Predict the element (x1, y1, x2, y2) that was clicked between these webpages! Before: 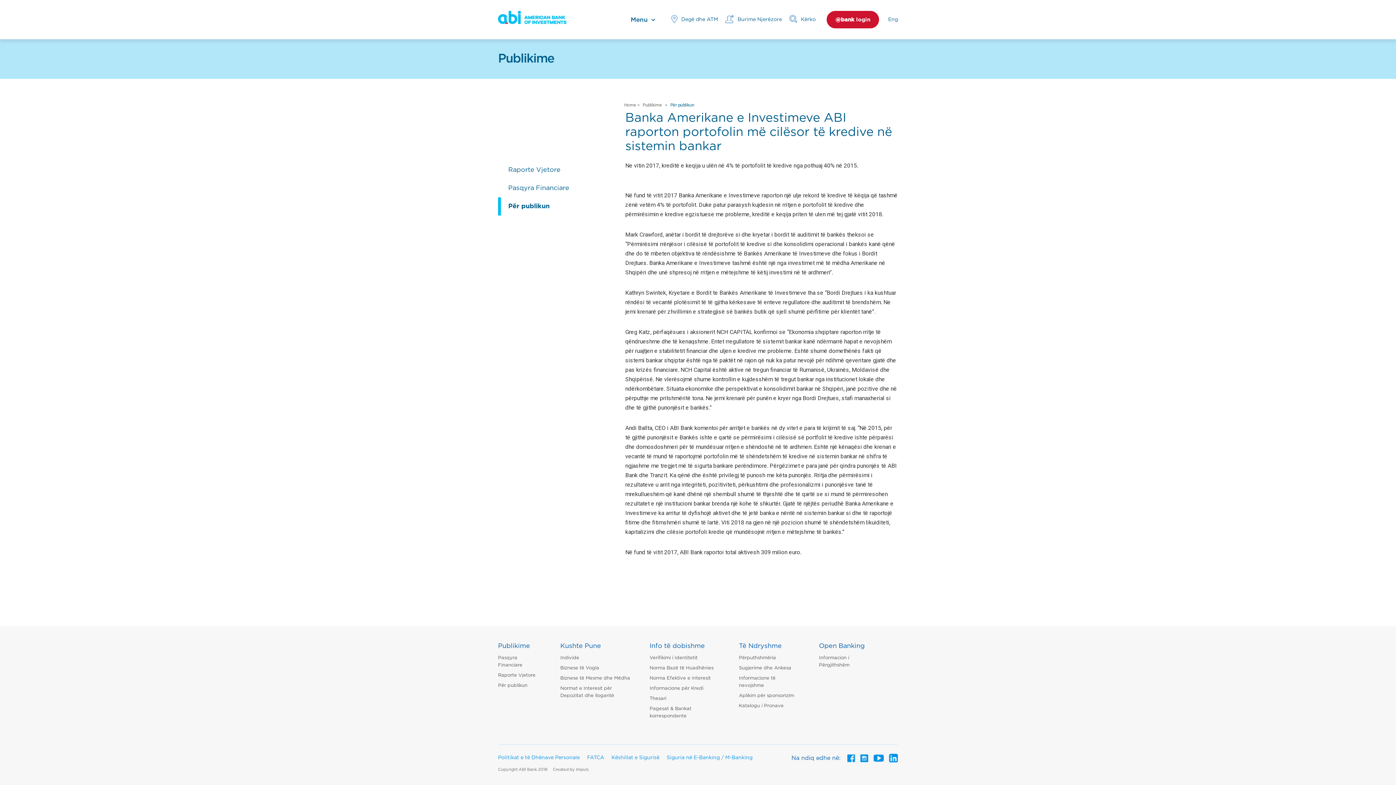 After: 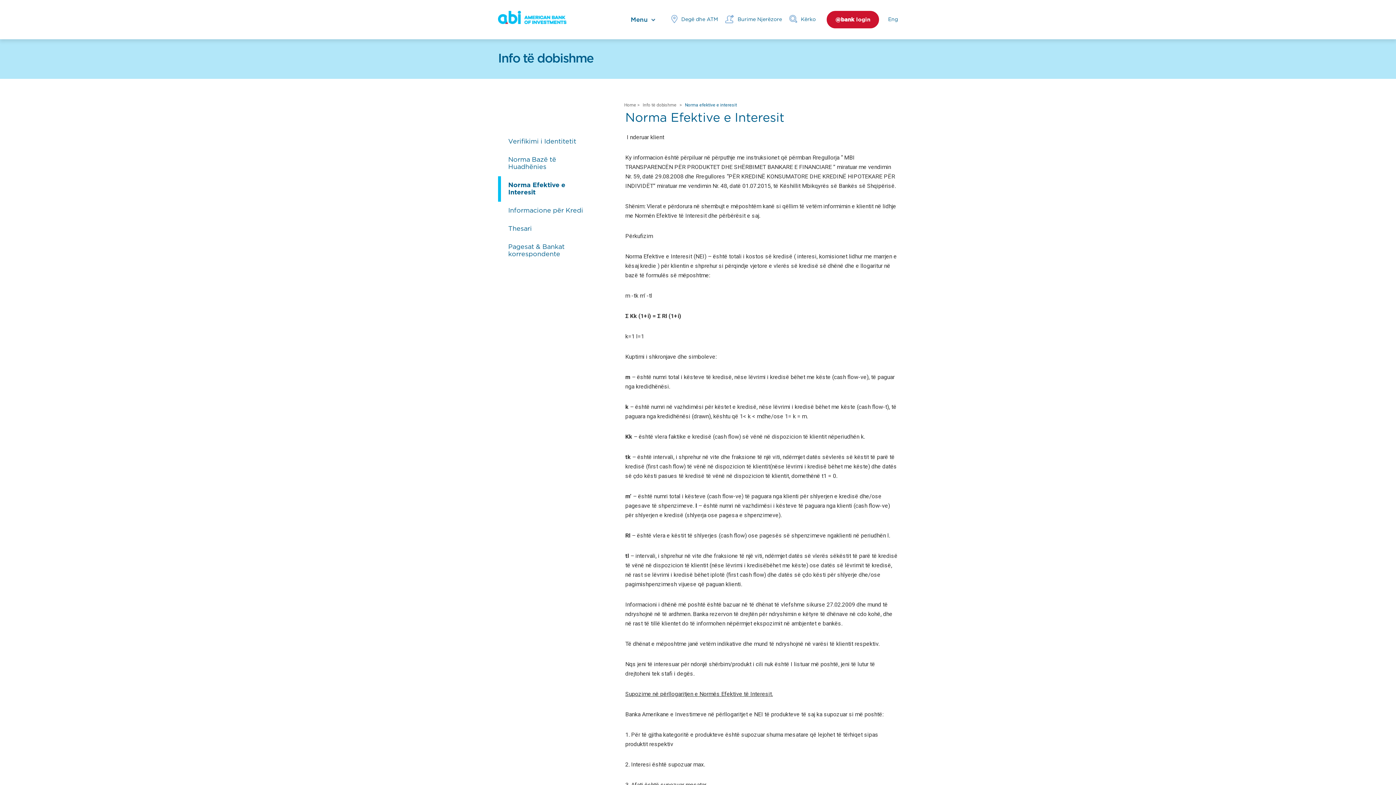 Action: bbox: (649, 676, 710, 681) label: Norma Efektive e Interesit